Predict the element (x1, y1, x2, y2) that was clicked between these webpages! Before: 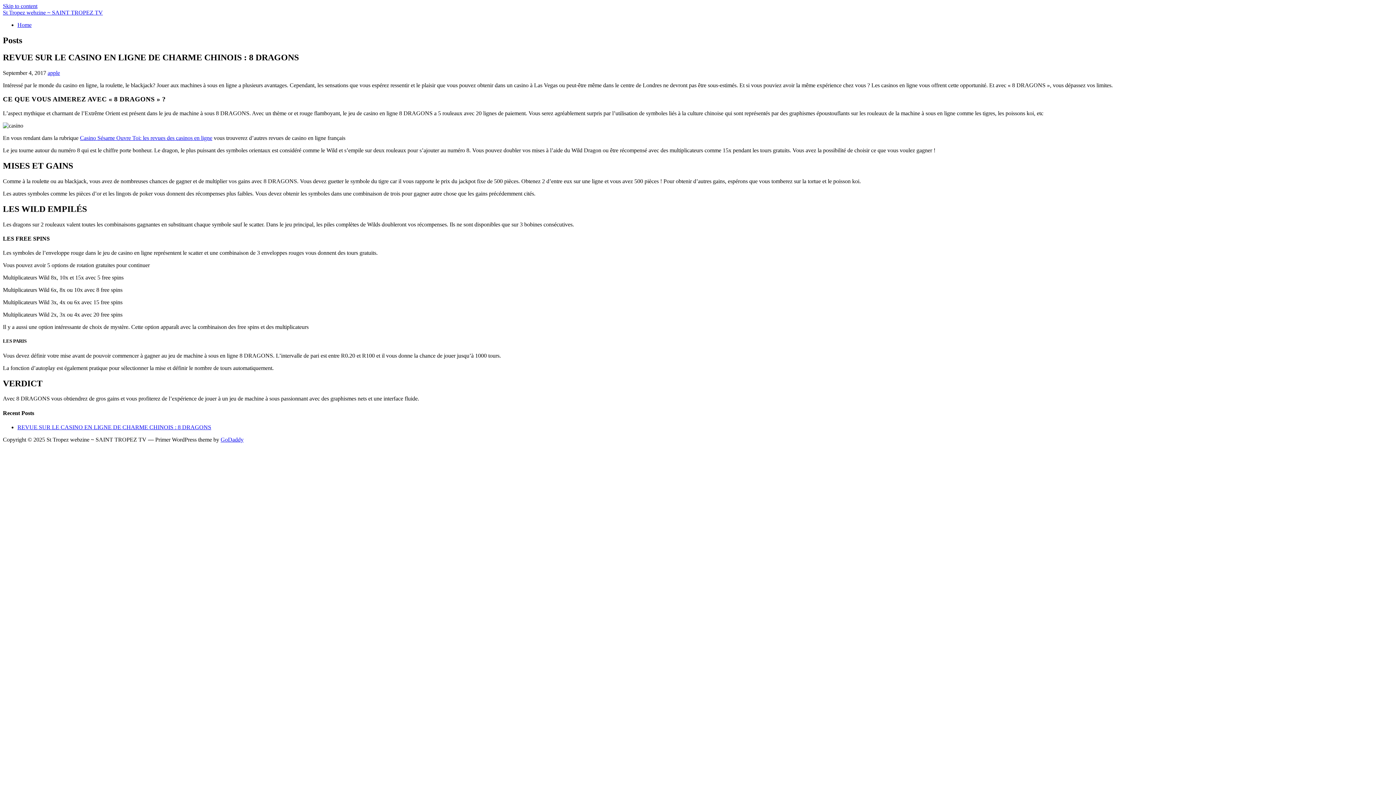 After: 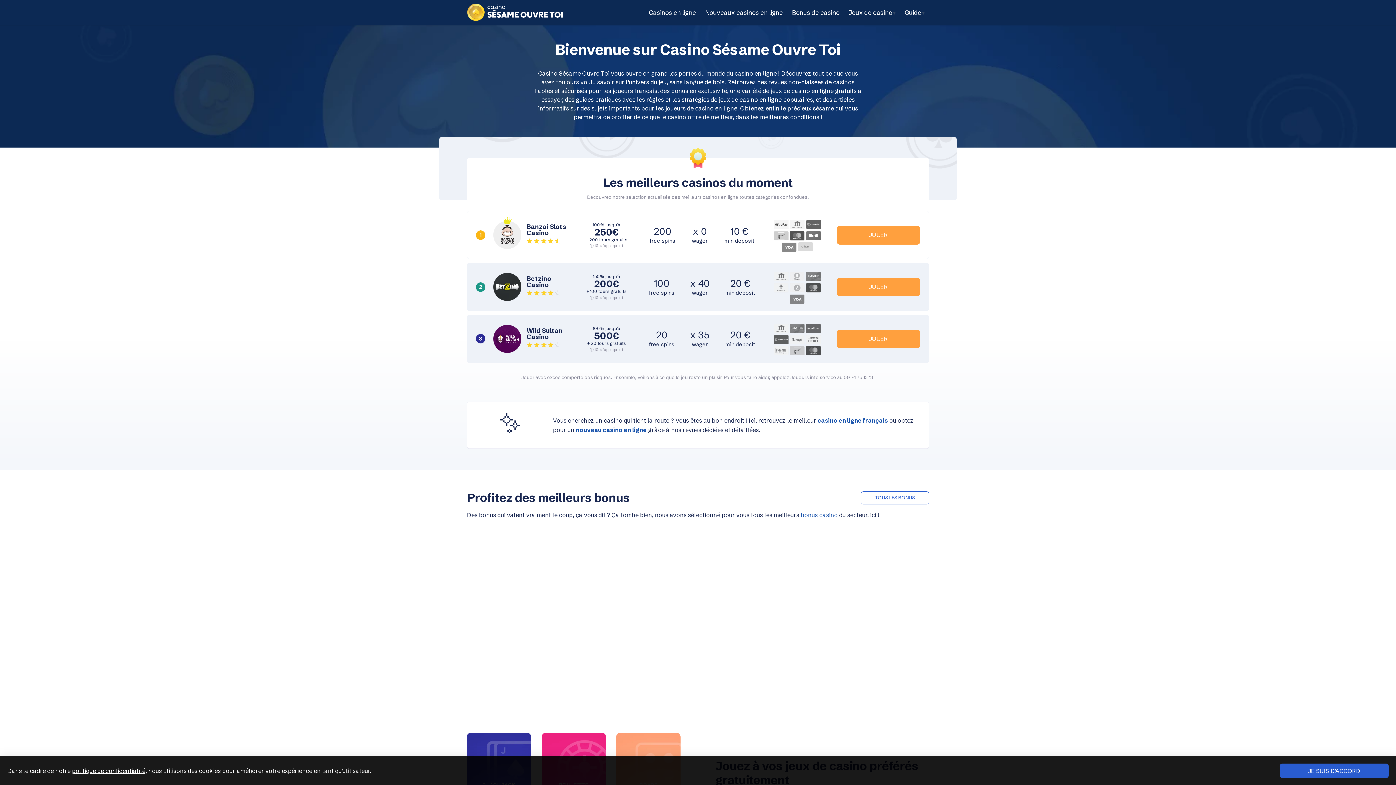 Action: bbox: (80, 134, 212, 141) label: Casino Sésame Ouvre Toi: les revues des casinos en ligne